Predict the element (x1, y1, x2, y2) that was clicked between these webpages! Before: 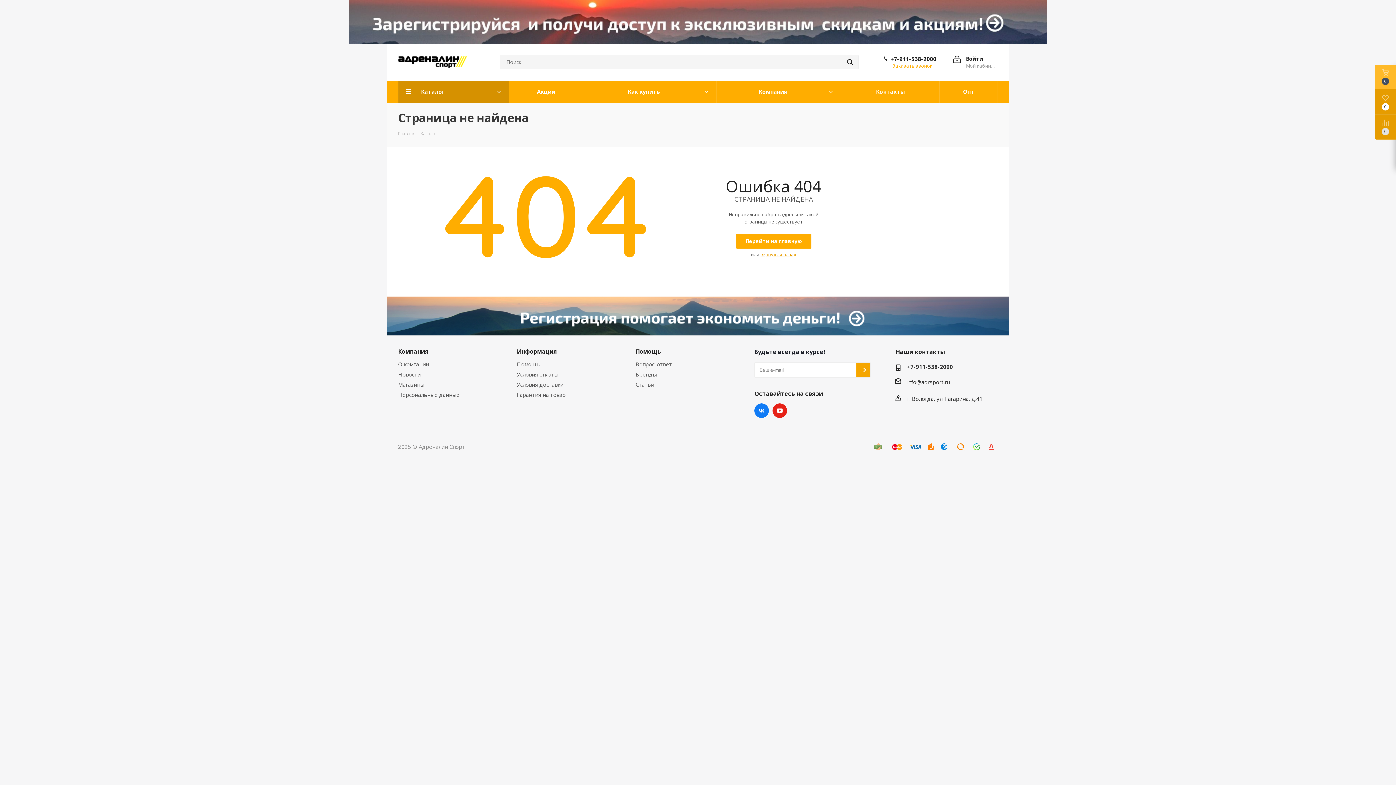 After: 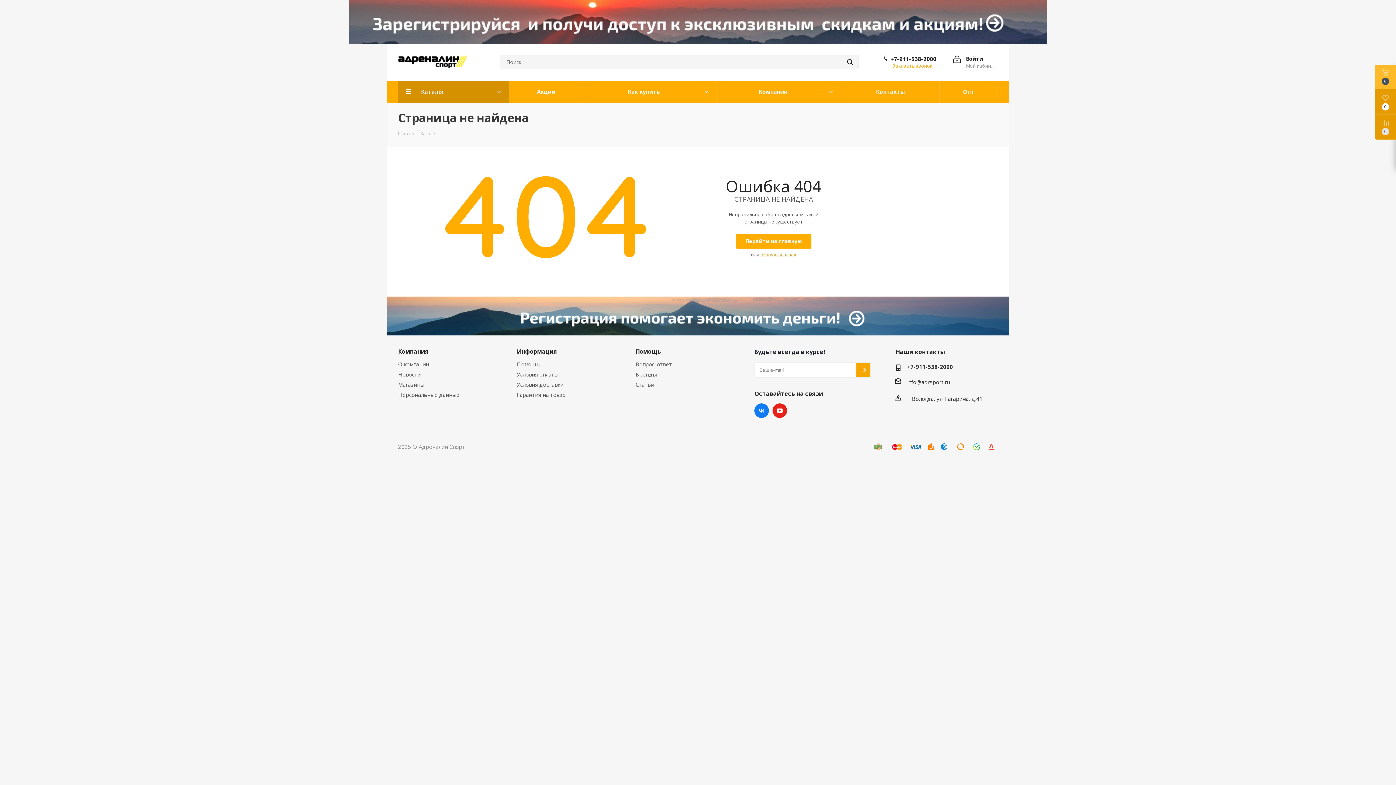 Action: bbox: (890, 55, 936, 62) label: +7-911-538-2000